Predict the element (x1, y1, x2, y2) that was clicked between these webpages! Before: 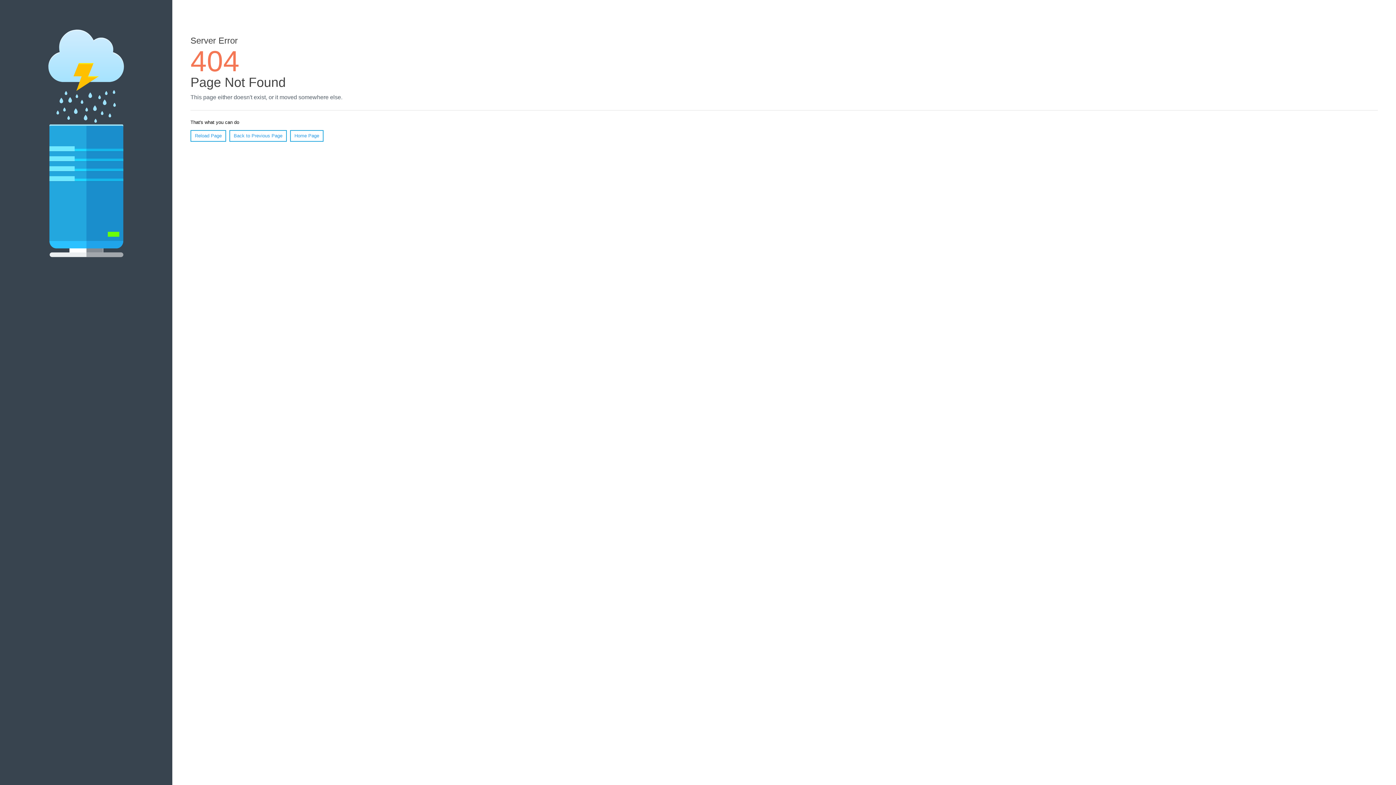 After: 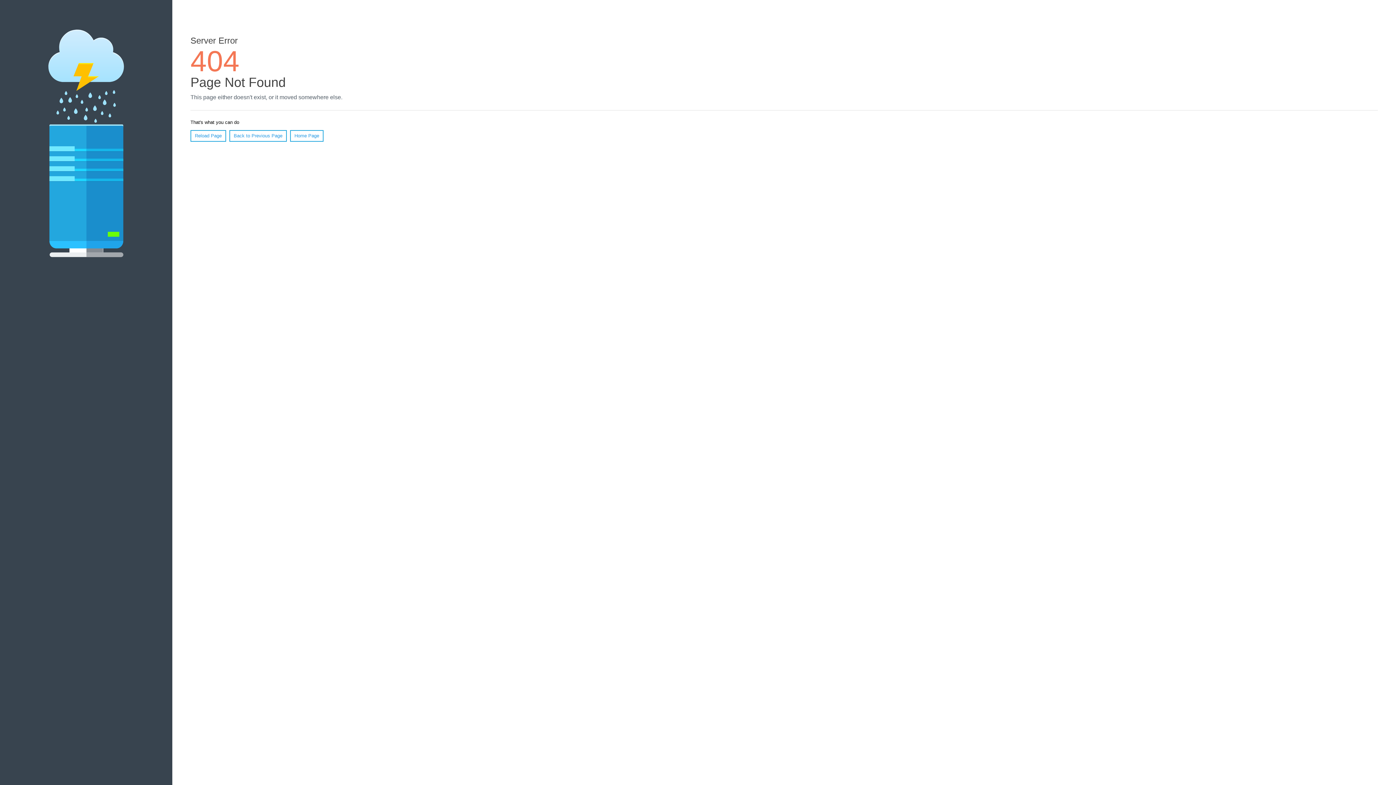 Action: bbox: (190, 130, 226, 141) label: Reload Page